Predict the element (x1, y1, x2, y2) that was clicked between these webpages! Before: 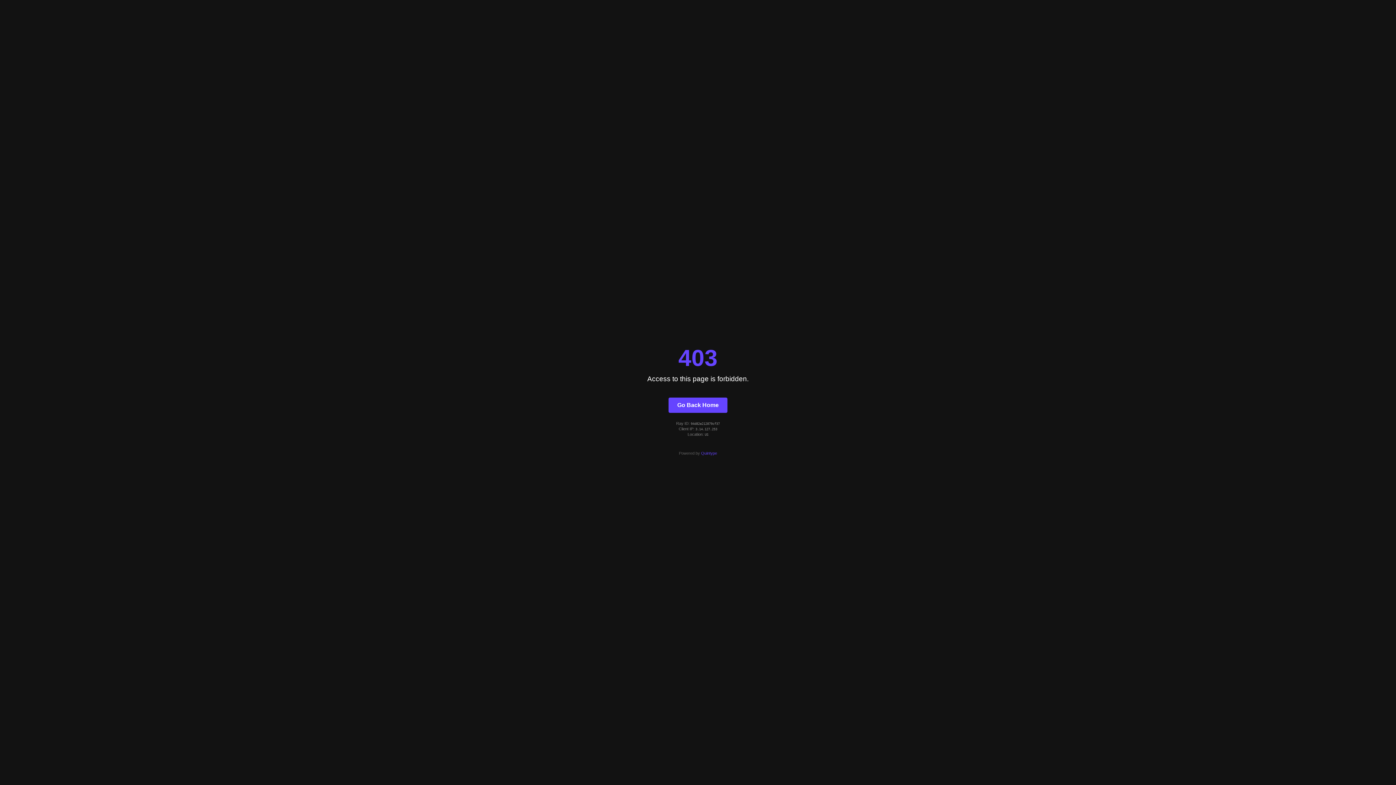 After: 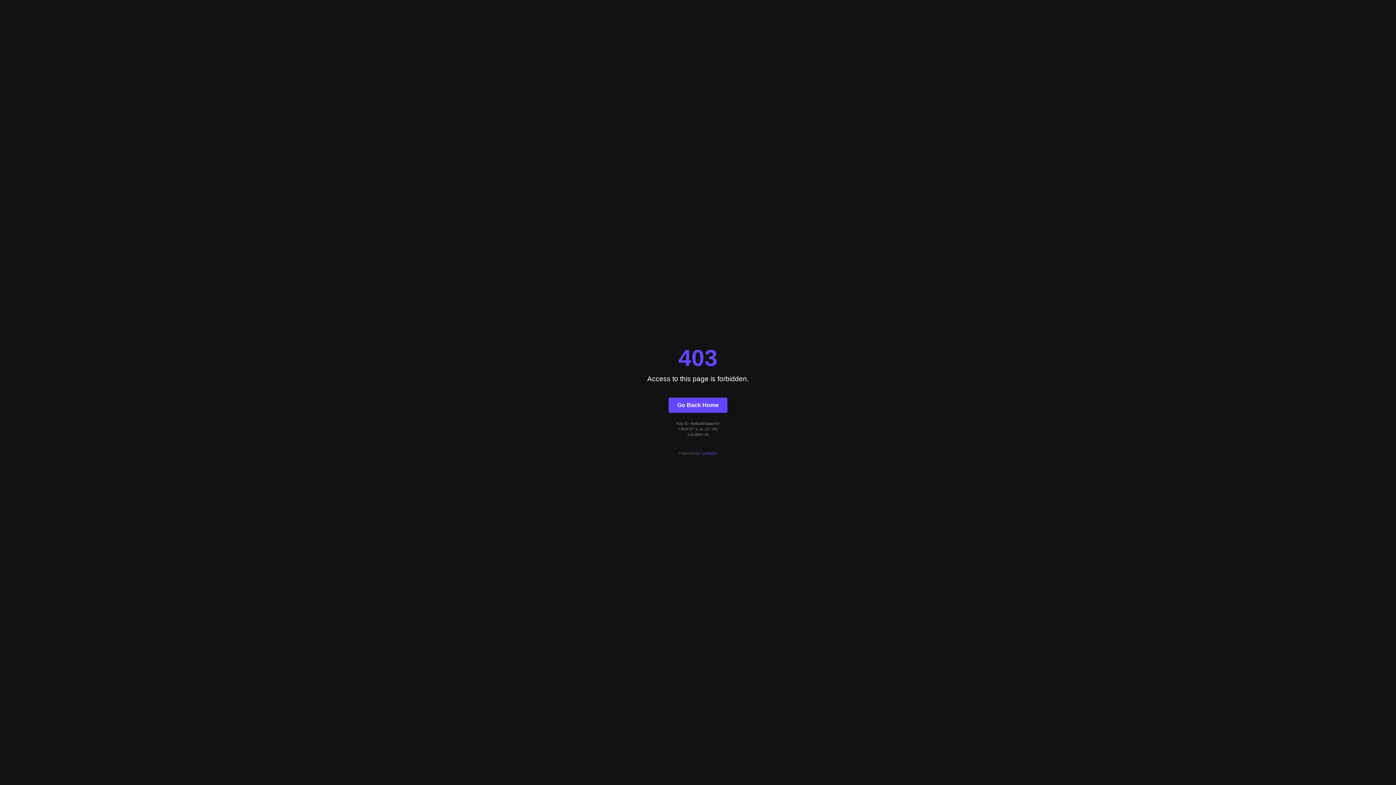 Action: label: Go Back Home bbox: (668, 397, 727, 412)